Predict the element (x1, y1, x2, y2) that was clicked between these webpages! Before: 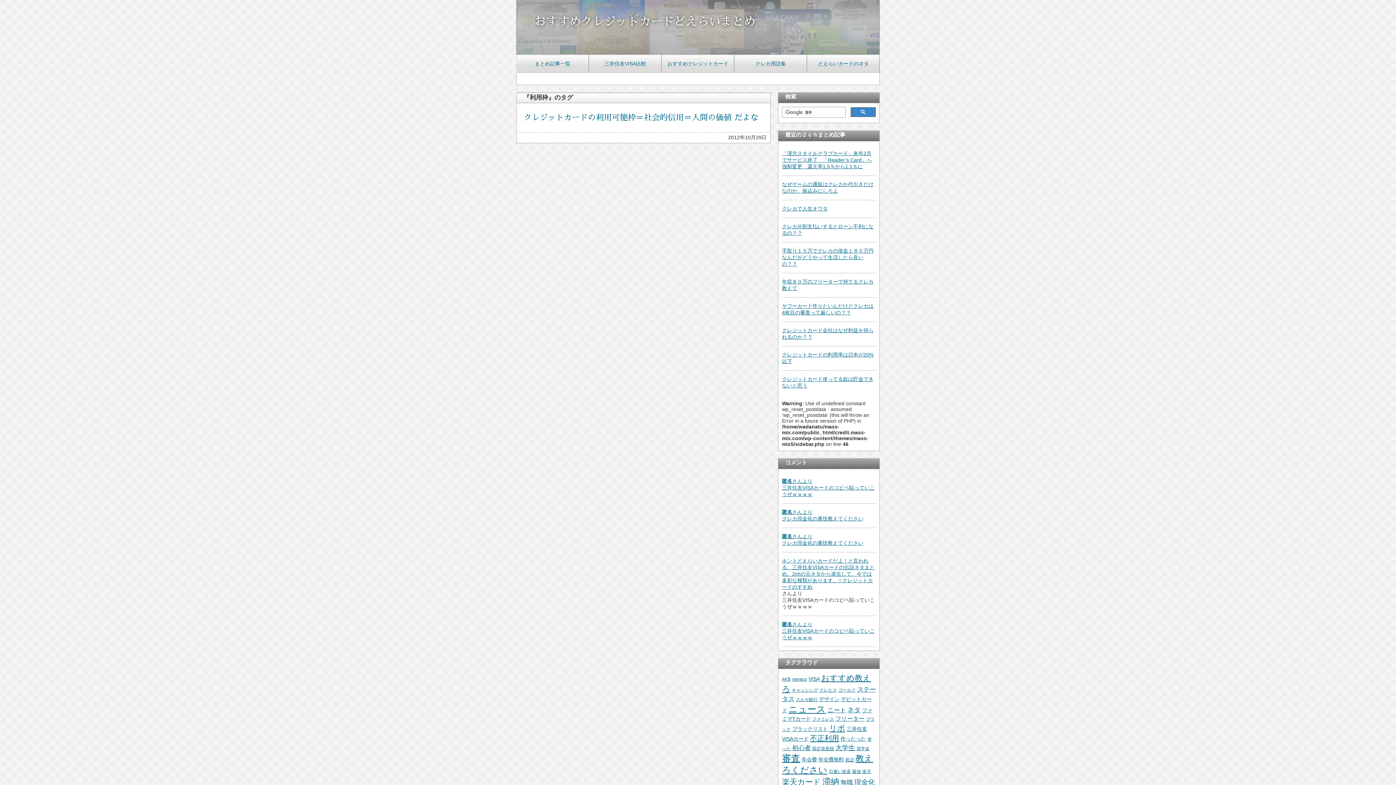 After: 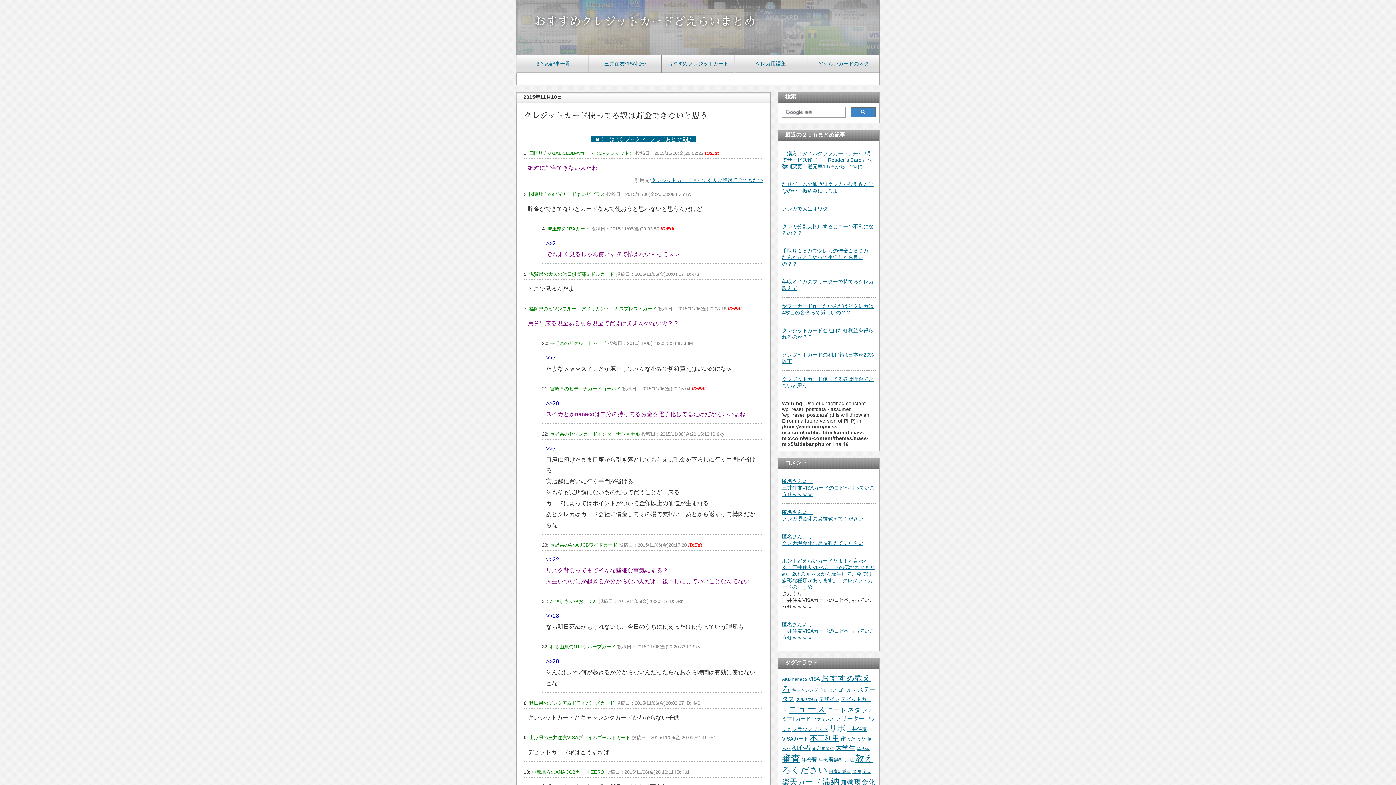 Action: label: クレジットカード使ってる奴は貯金できないと思う bbox: (782, 376, 876, 389)